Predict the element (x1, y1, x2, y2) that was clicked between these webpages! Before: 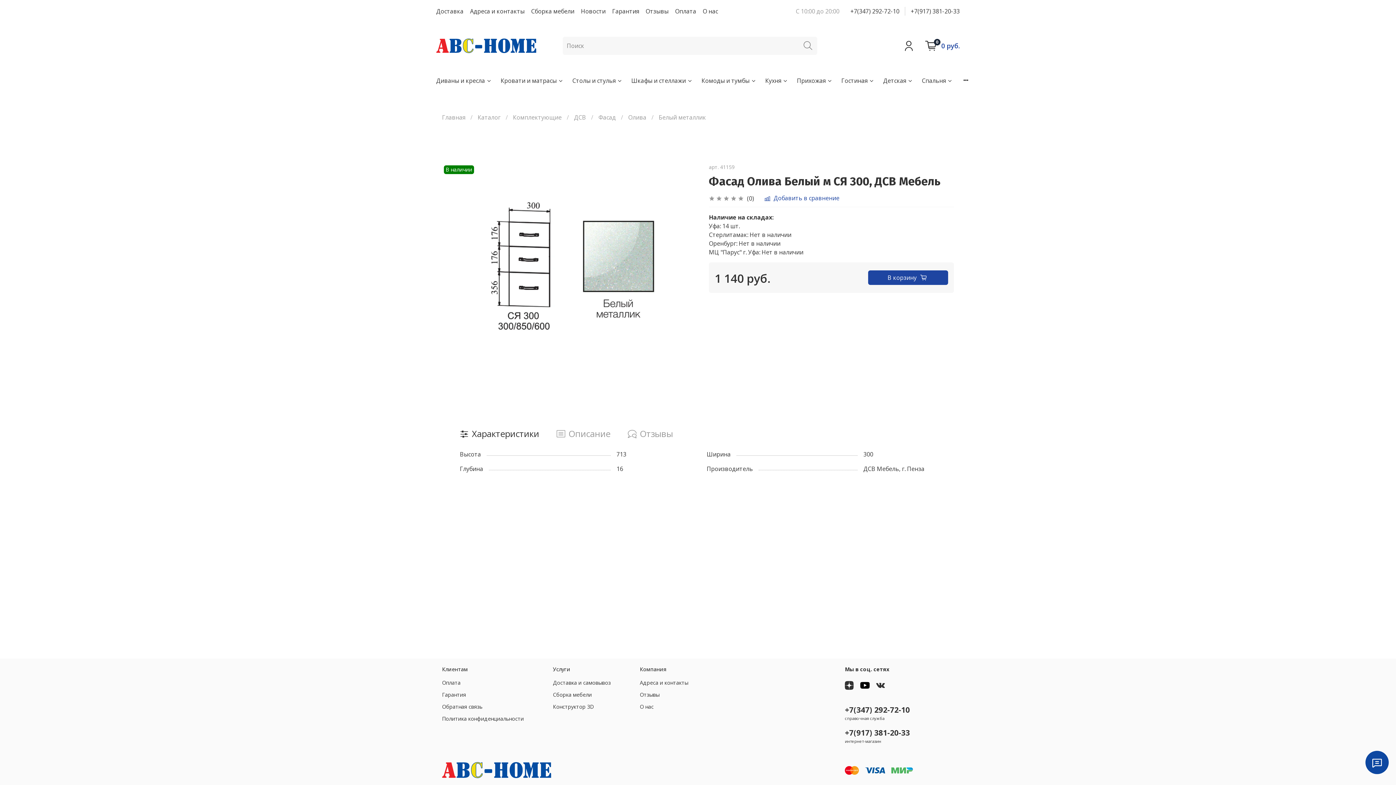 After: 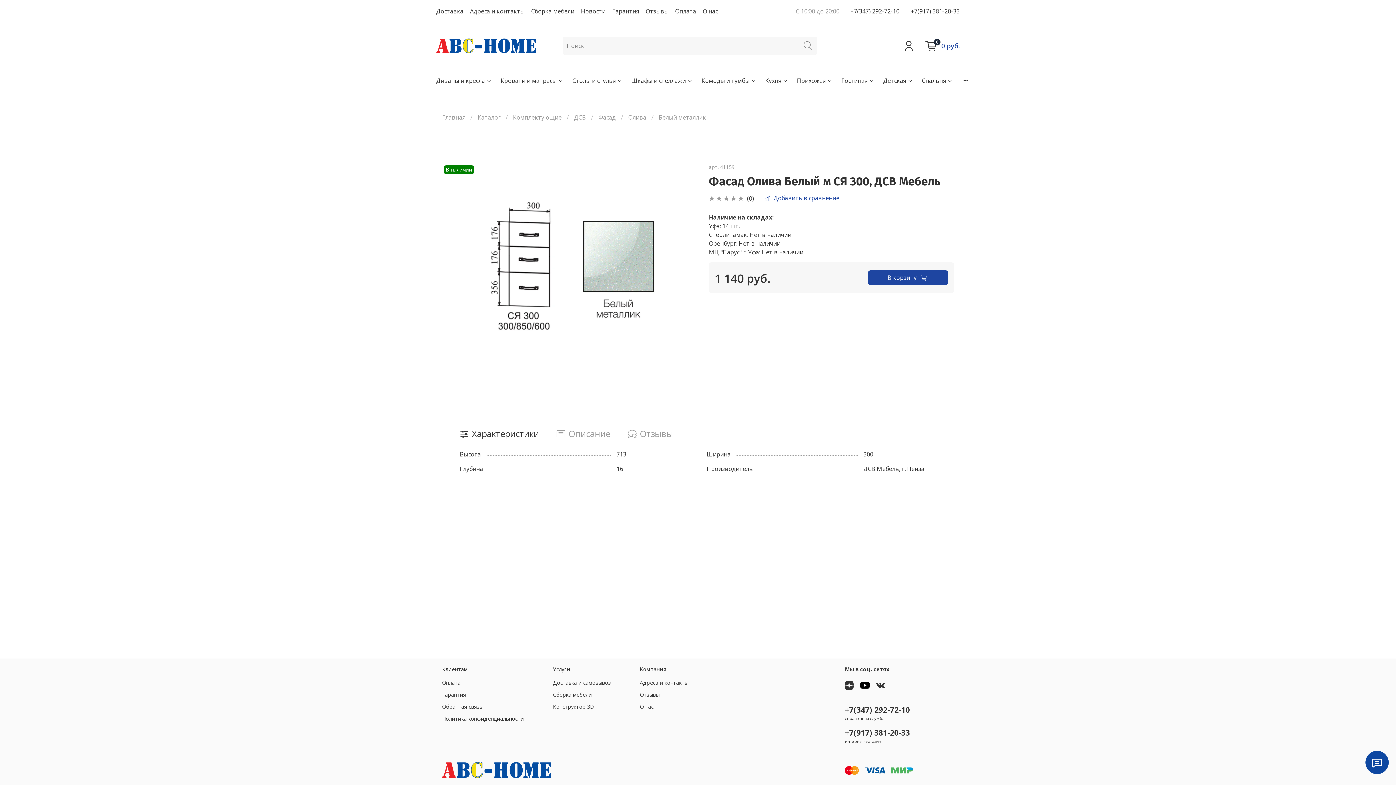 Action: bbox: (845, 680, 853, 690)